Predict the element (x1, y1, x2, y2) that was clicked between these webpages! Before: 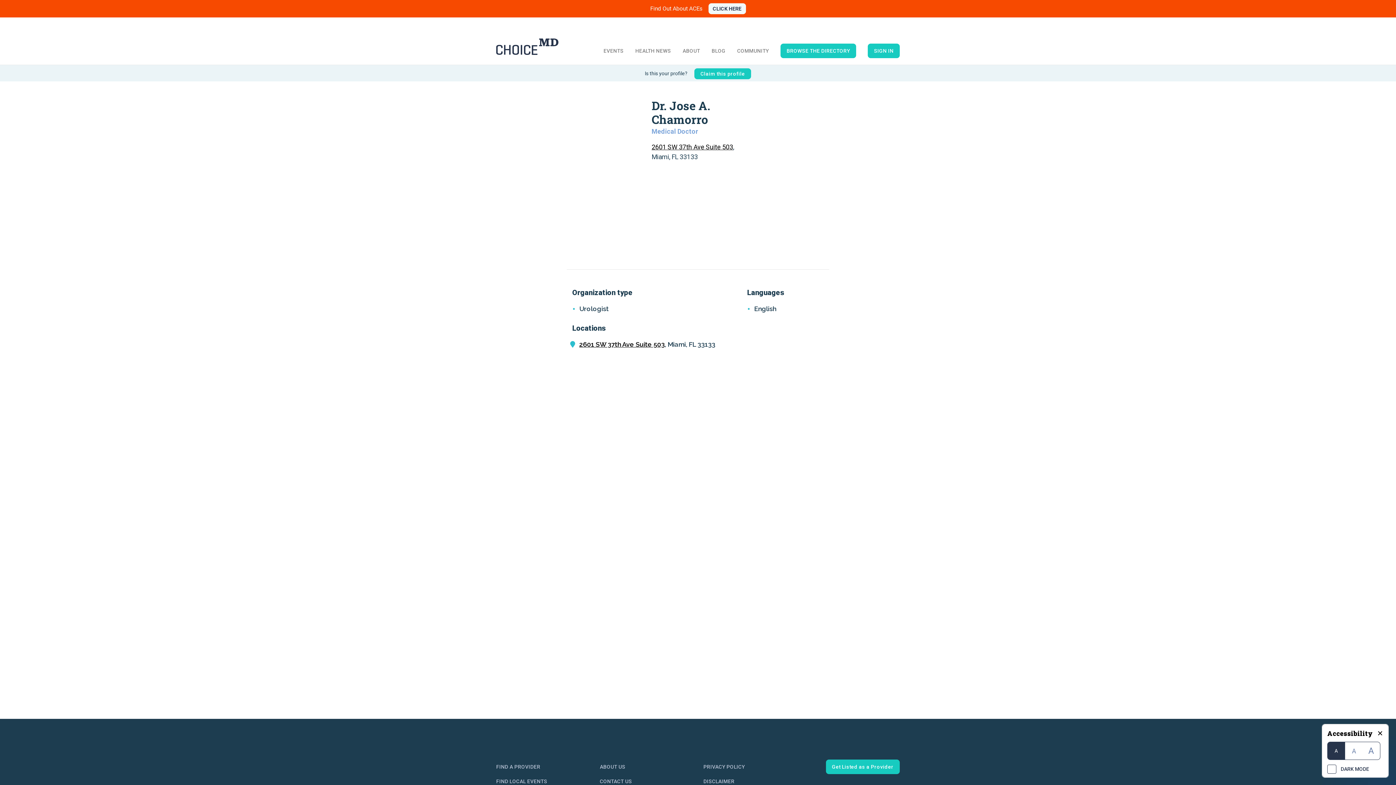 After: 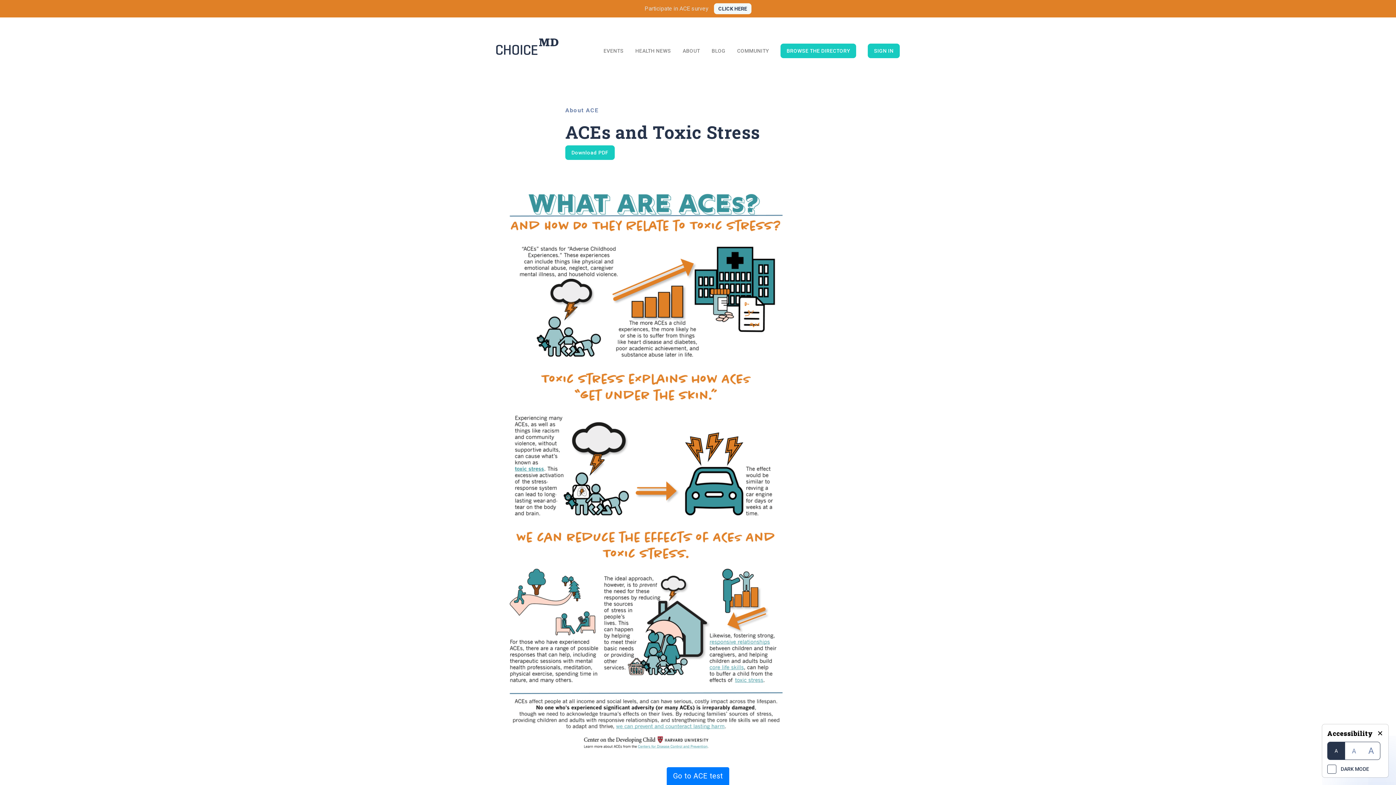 Action: bbox: (650, 5, 703, 12) label: Find Out About ACEs